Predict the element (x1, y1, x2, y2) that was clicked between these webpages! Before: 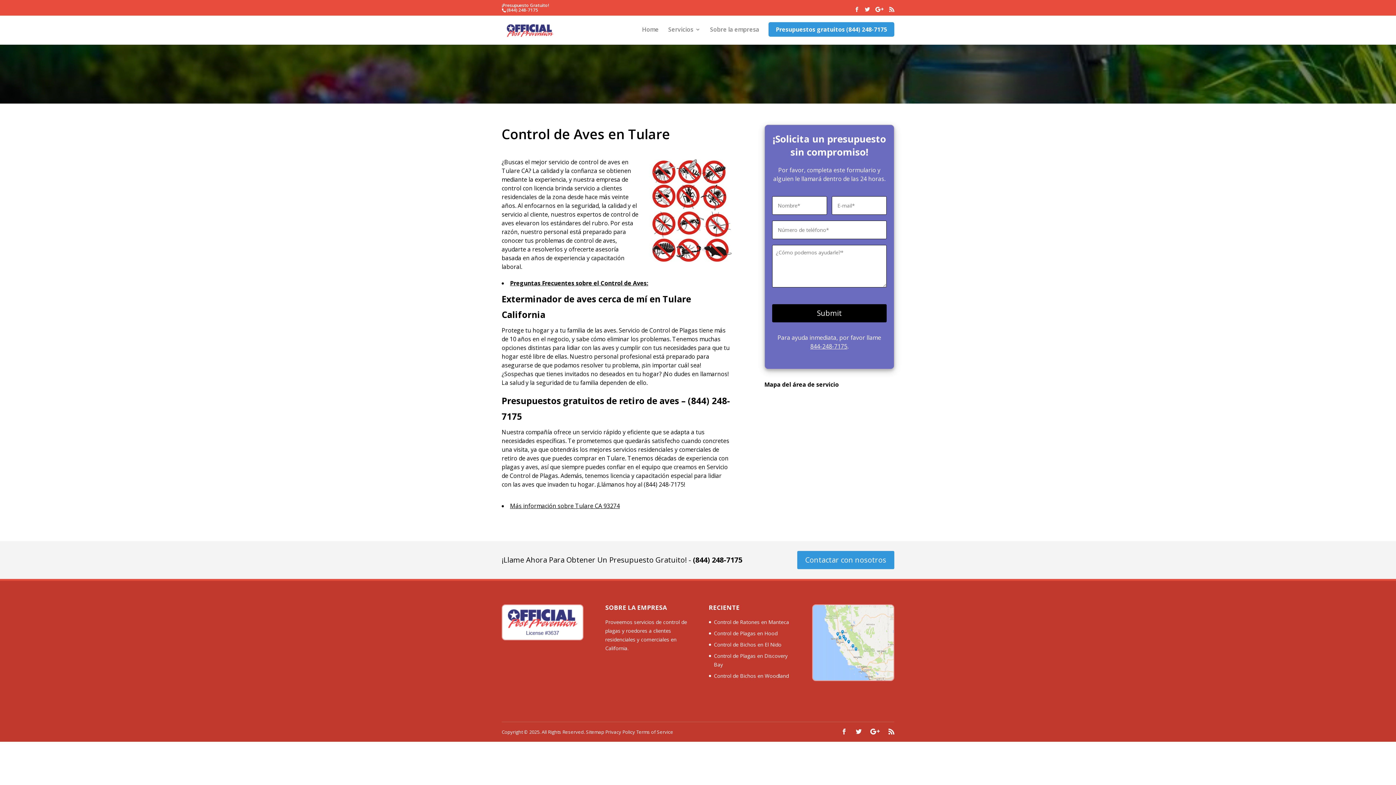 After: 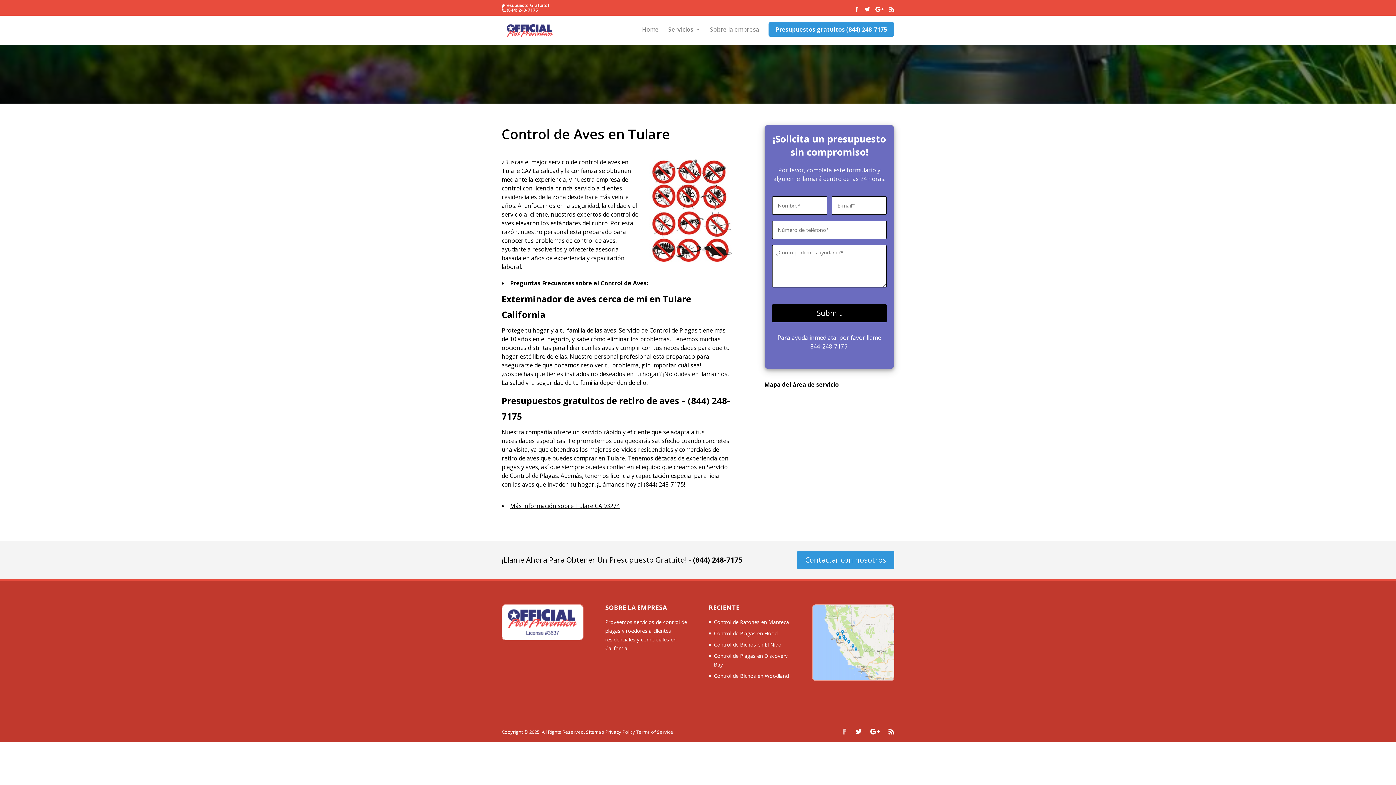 Action: bbox: (841, 727, 847, 736)